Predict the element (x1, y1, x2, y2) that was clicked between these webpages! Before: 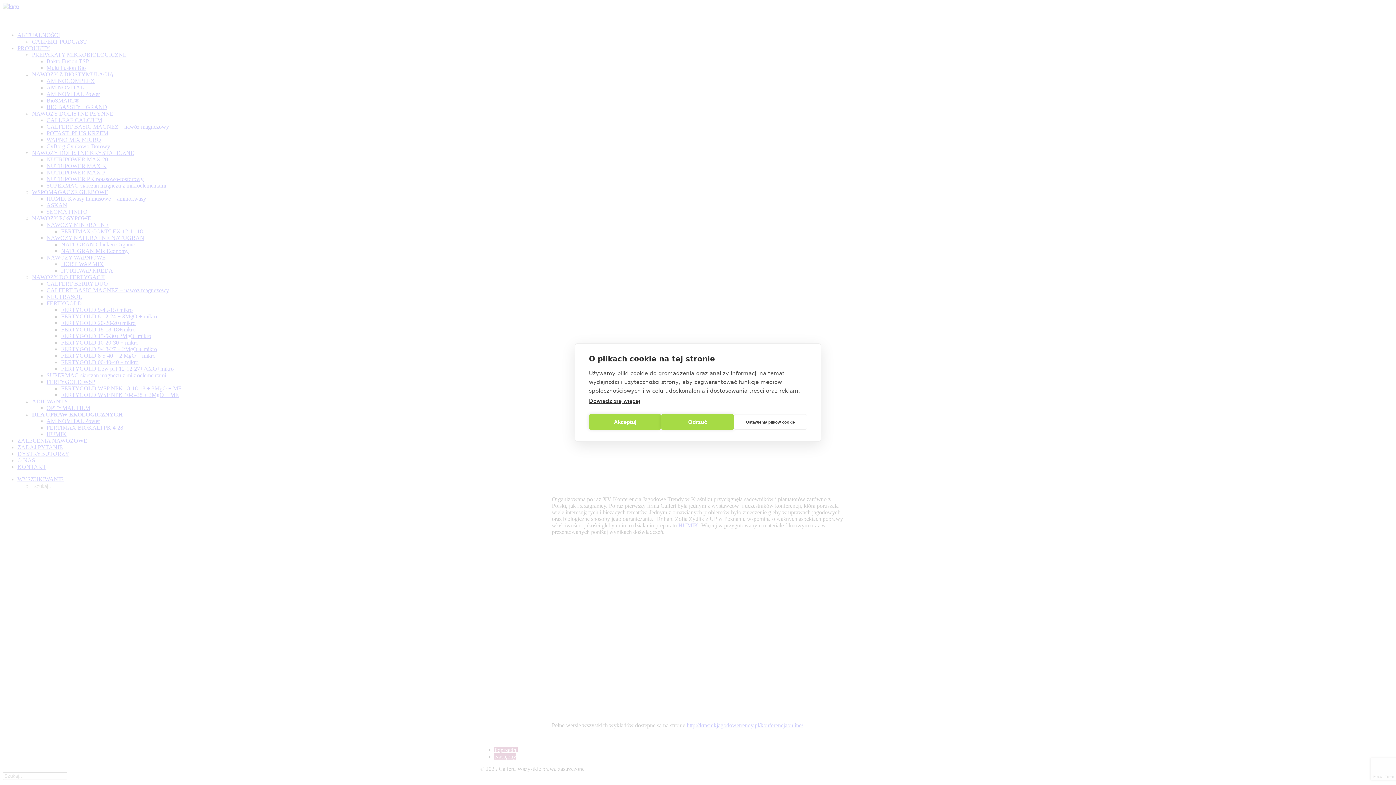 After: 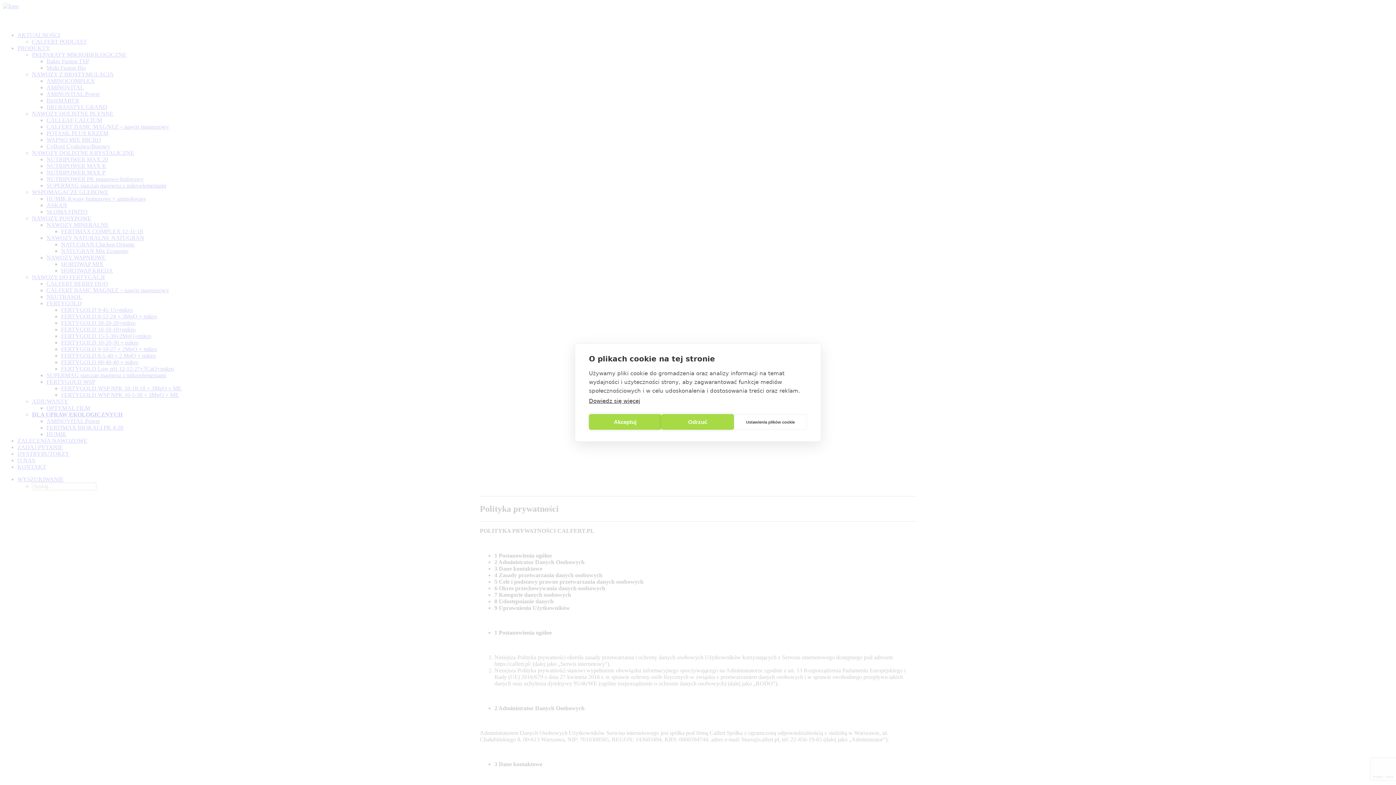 Action: bbox: (589, 398, 640, 404) label: Dowiedz się więcej